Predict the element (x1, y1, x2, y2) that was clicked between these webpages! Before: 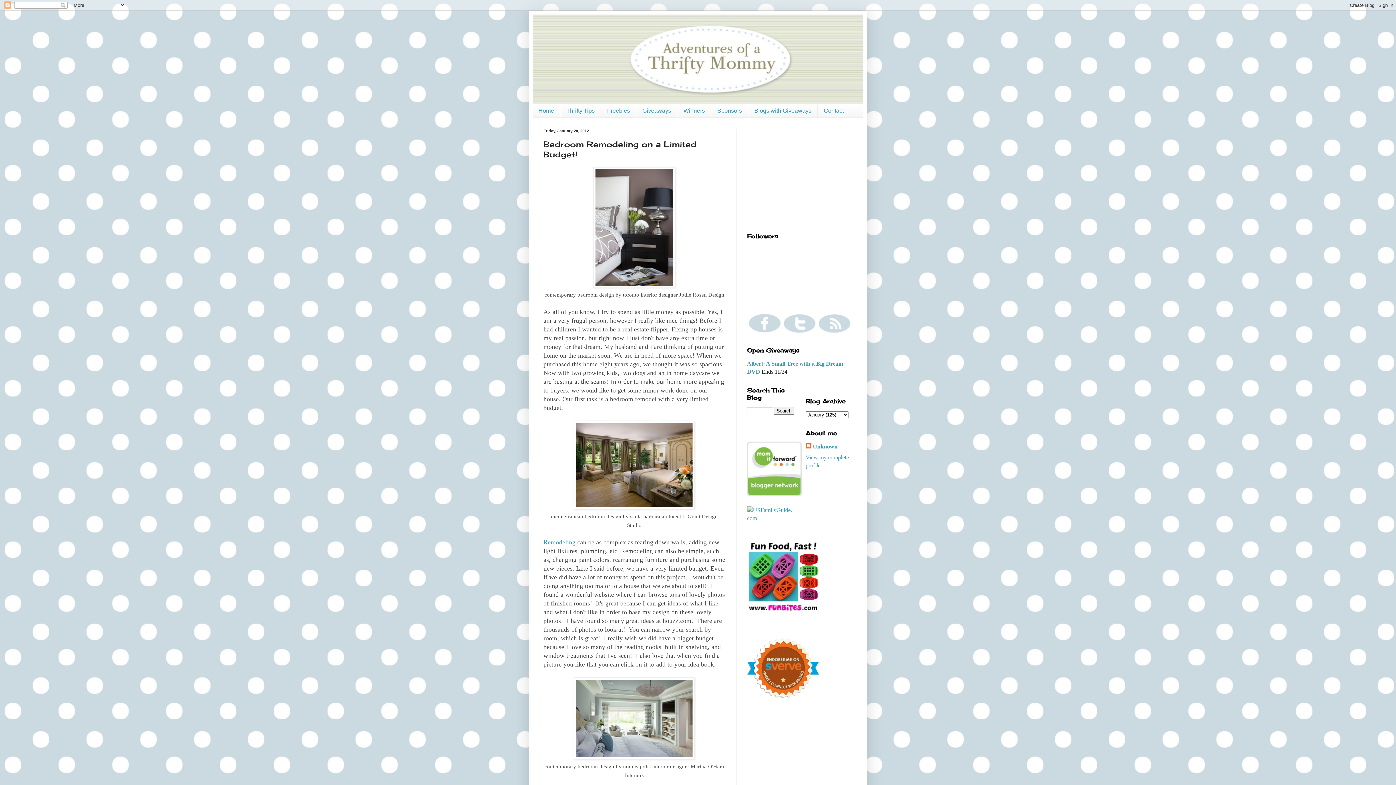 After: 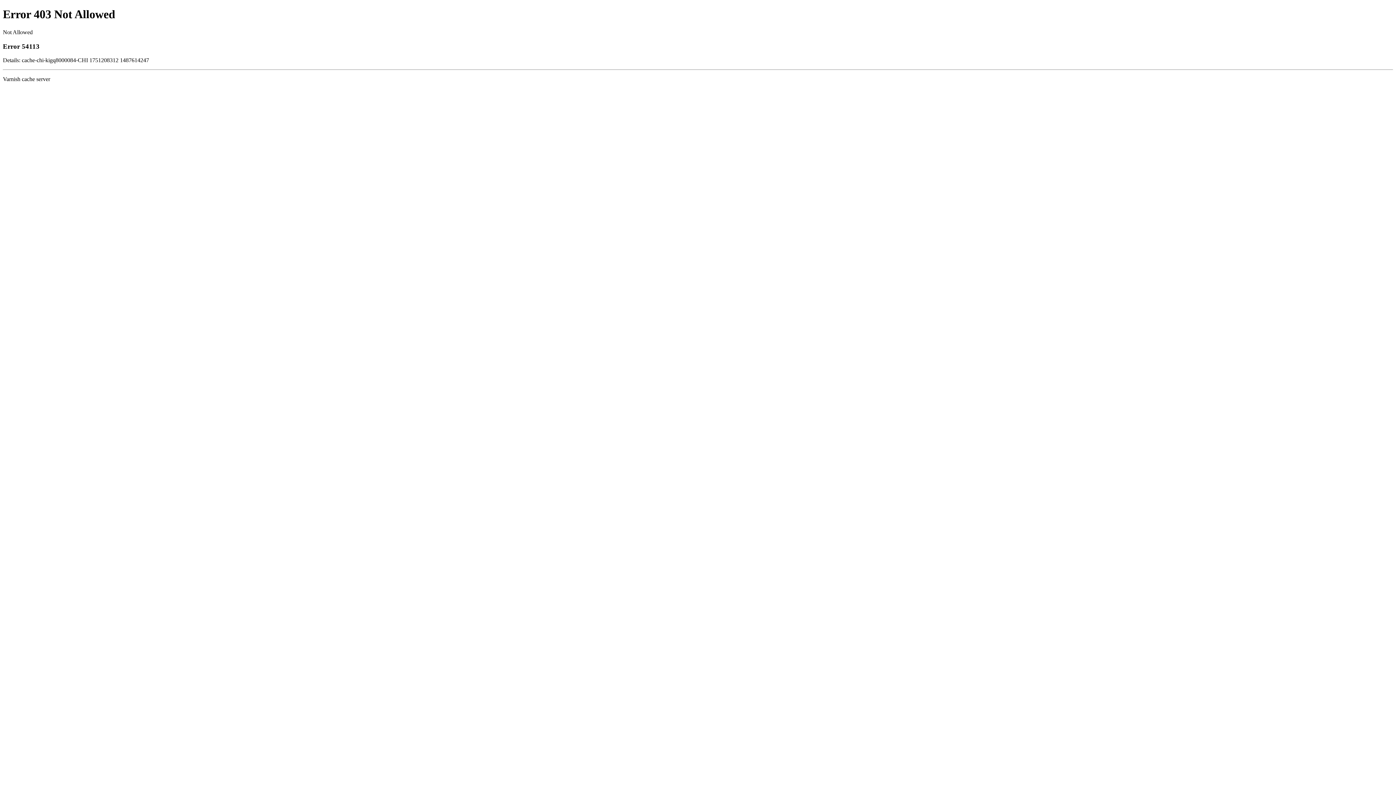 Action: bbox: (593, 282, 675, 289)